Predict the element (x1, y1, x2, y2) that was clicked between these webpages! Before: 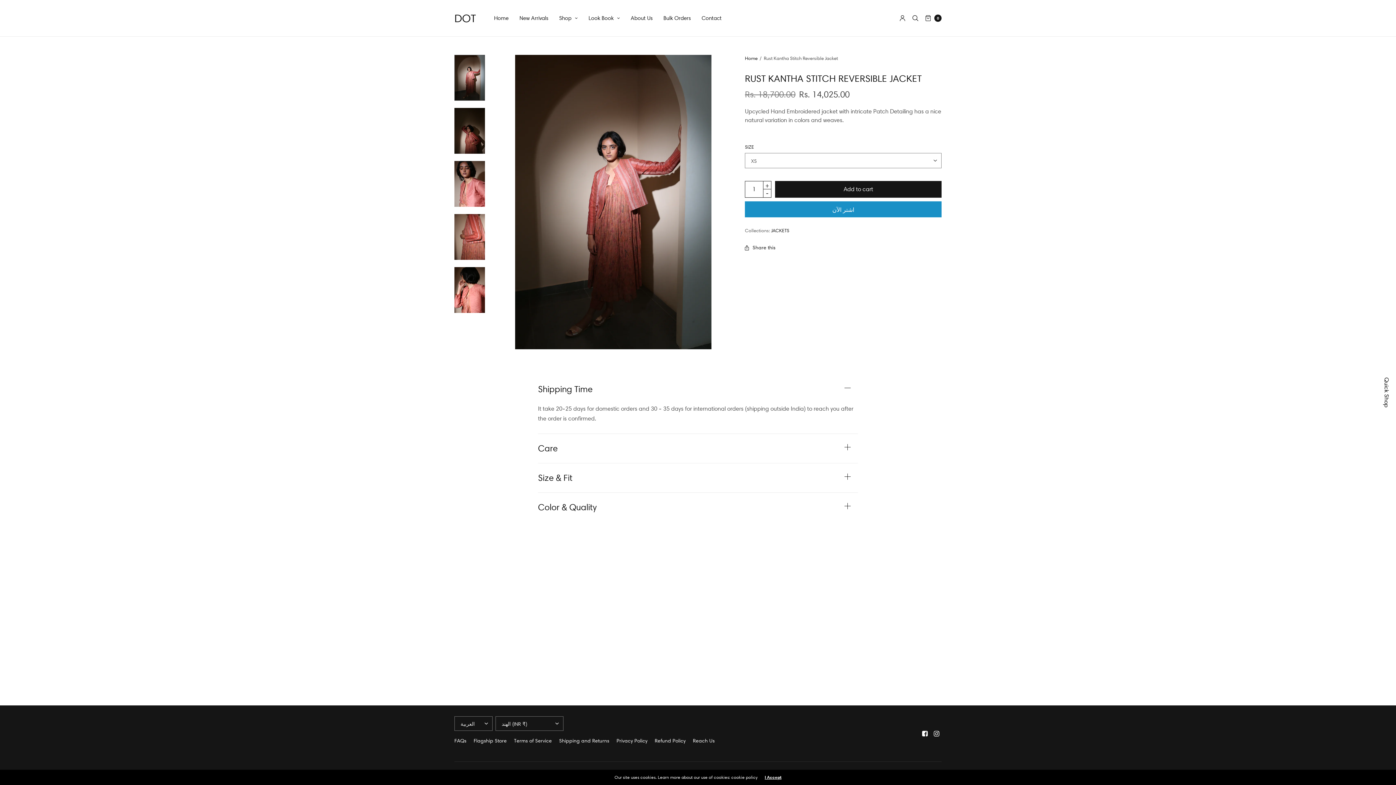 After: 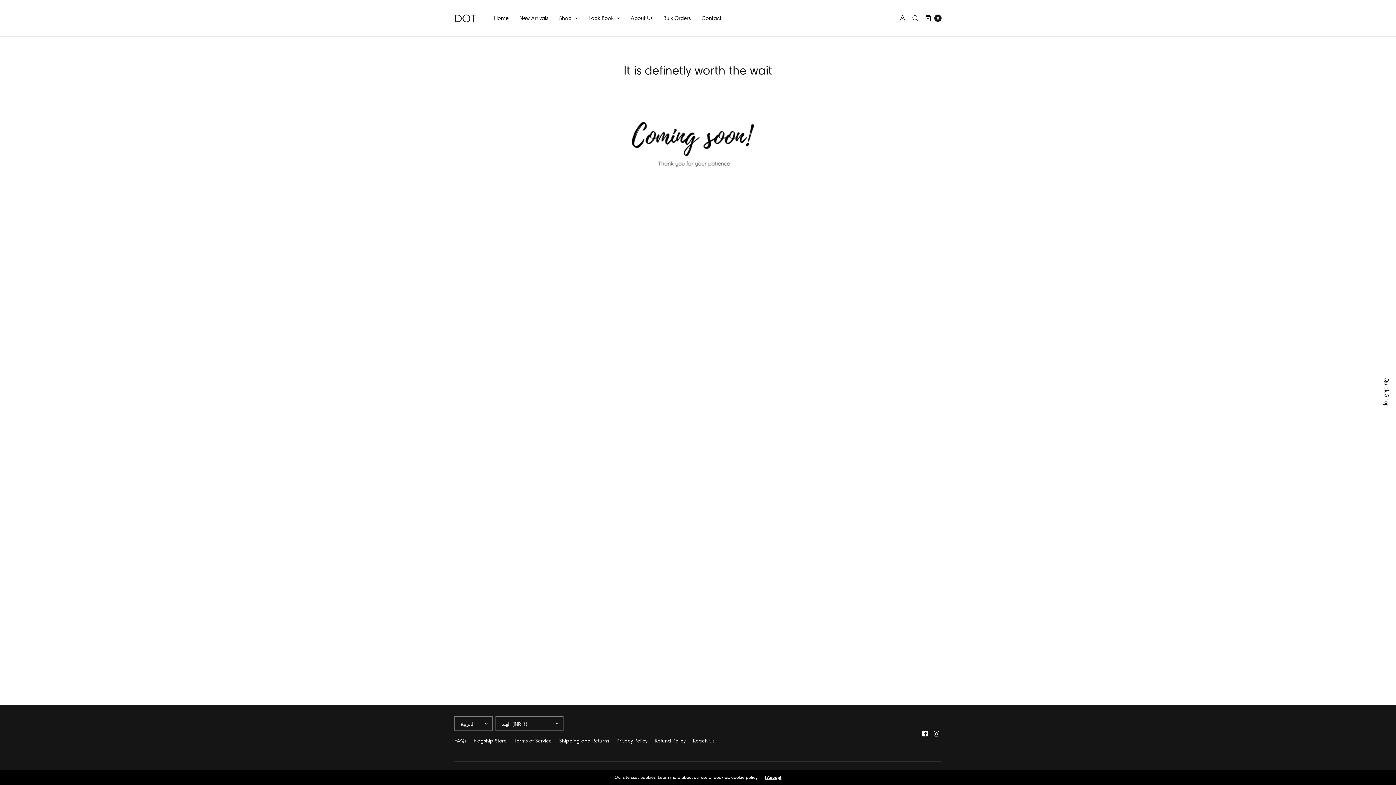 Action: bbox: (454, 734, 466, 747) label: FAQs